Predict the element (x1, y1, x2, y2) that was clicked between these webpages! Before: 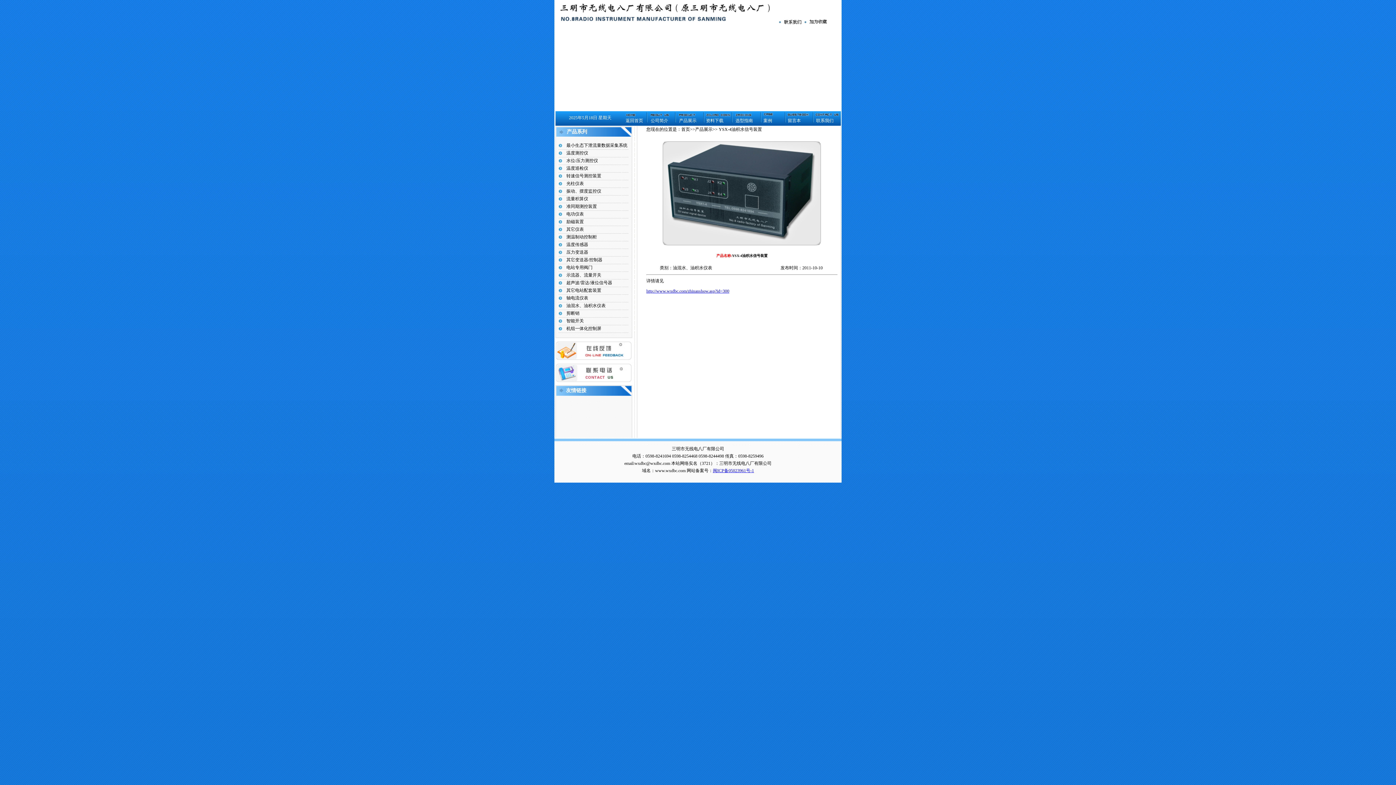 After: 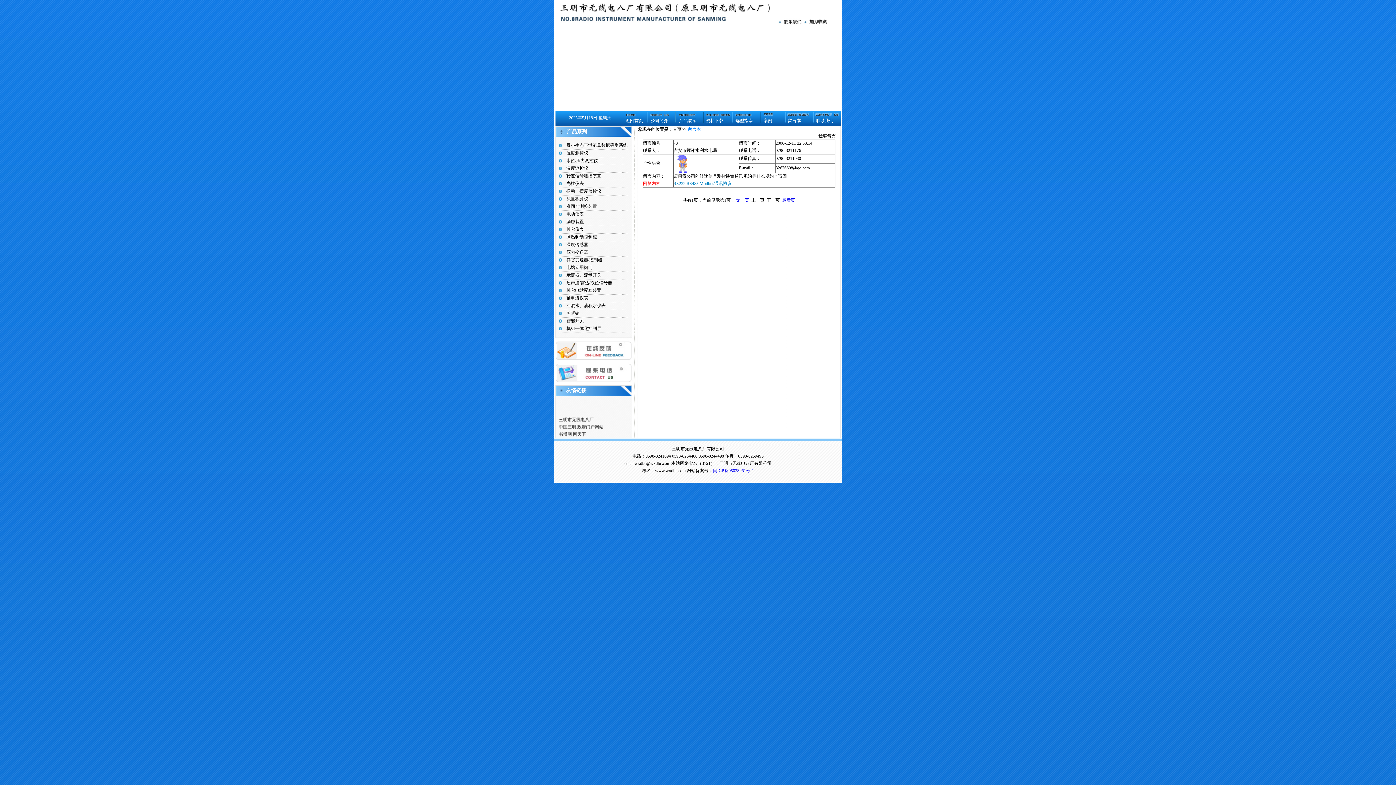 Action: label: 留言本 bbox: (788, 118, 801, 123)